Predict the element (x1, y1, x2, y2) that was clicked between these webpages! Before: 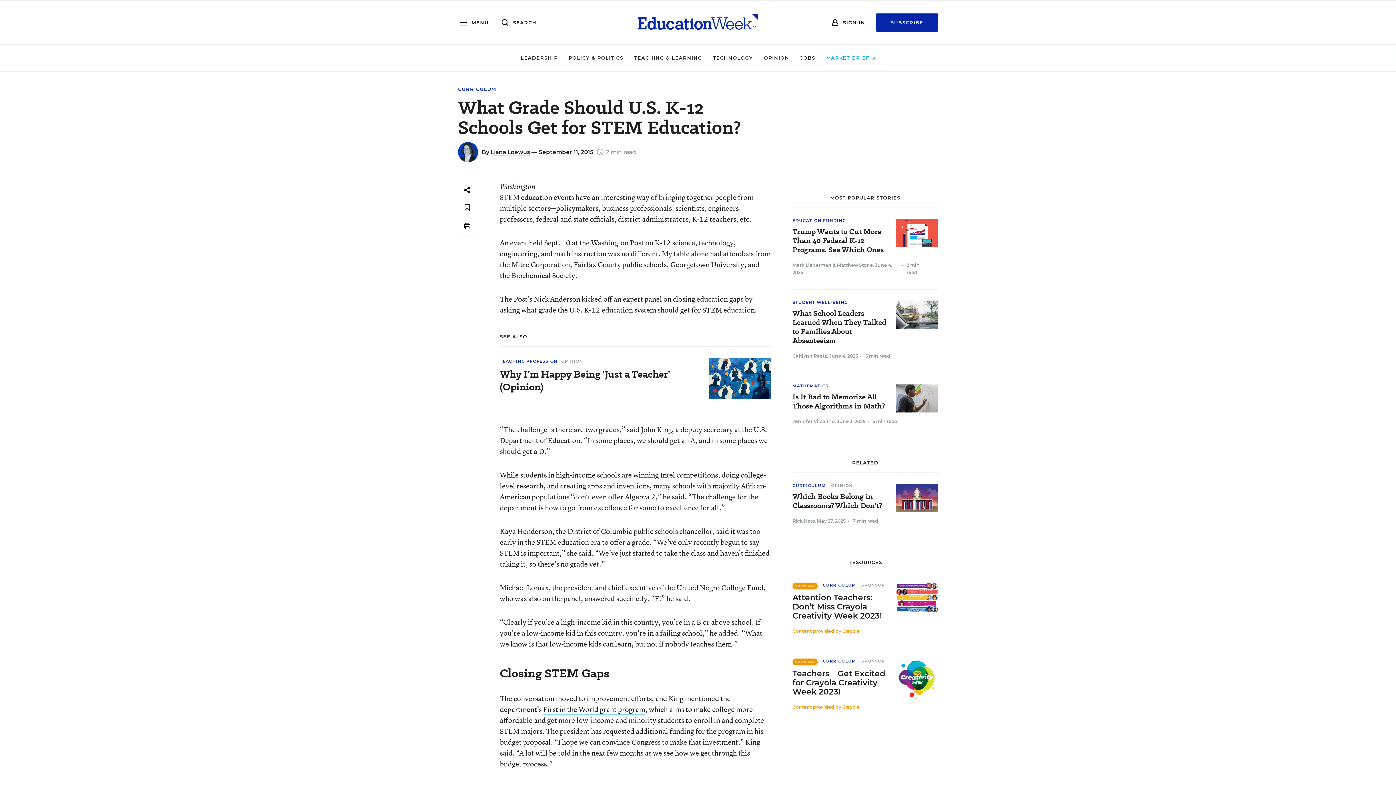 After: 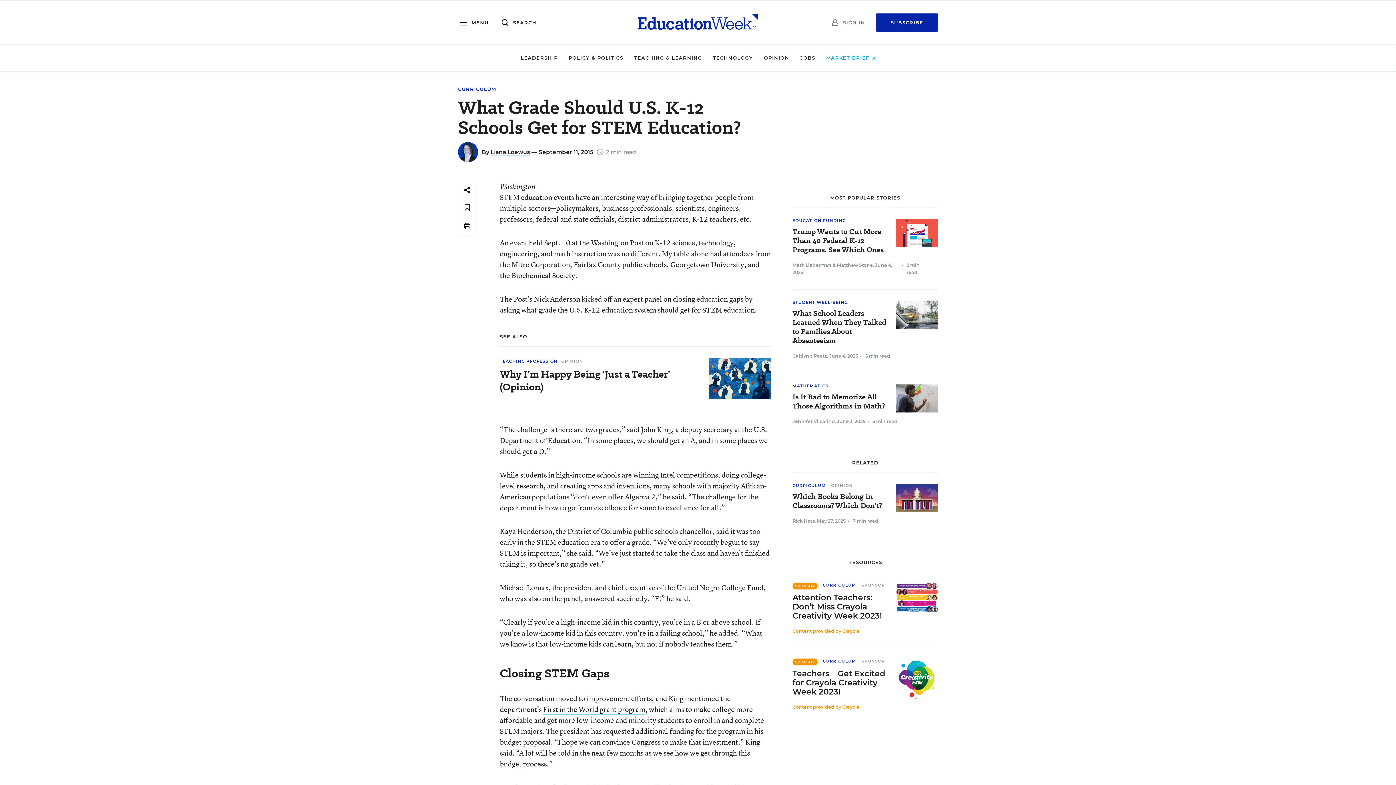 Action: bbox: (829, 13, 865, 31) label: SIGN IN